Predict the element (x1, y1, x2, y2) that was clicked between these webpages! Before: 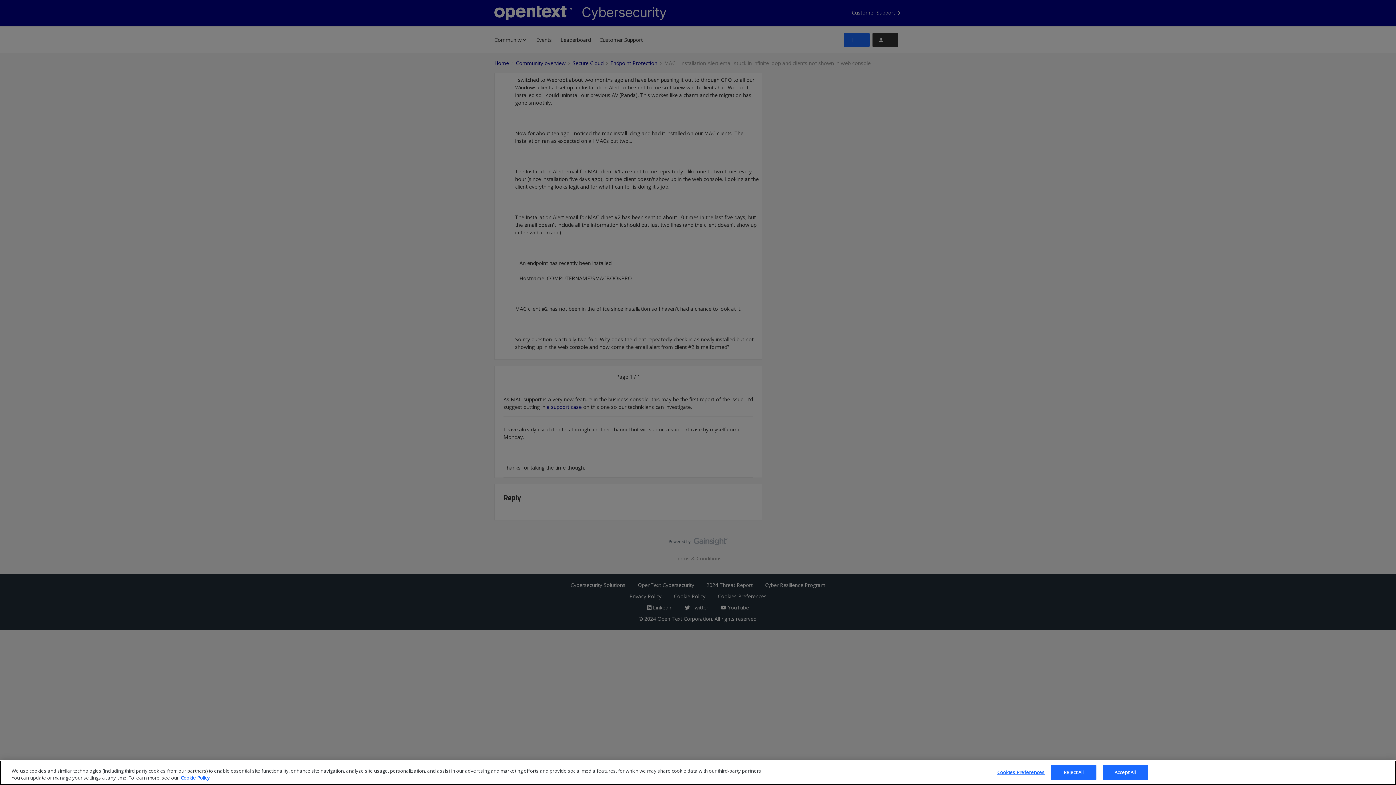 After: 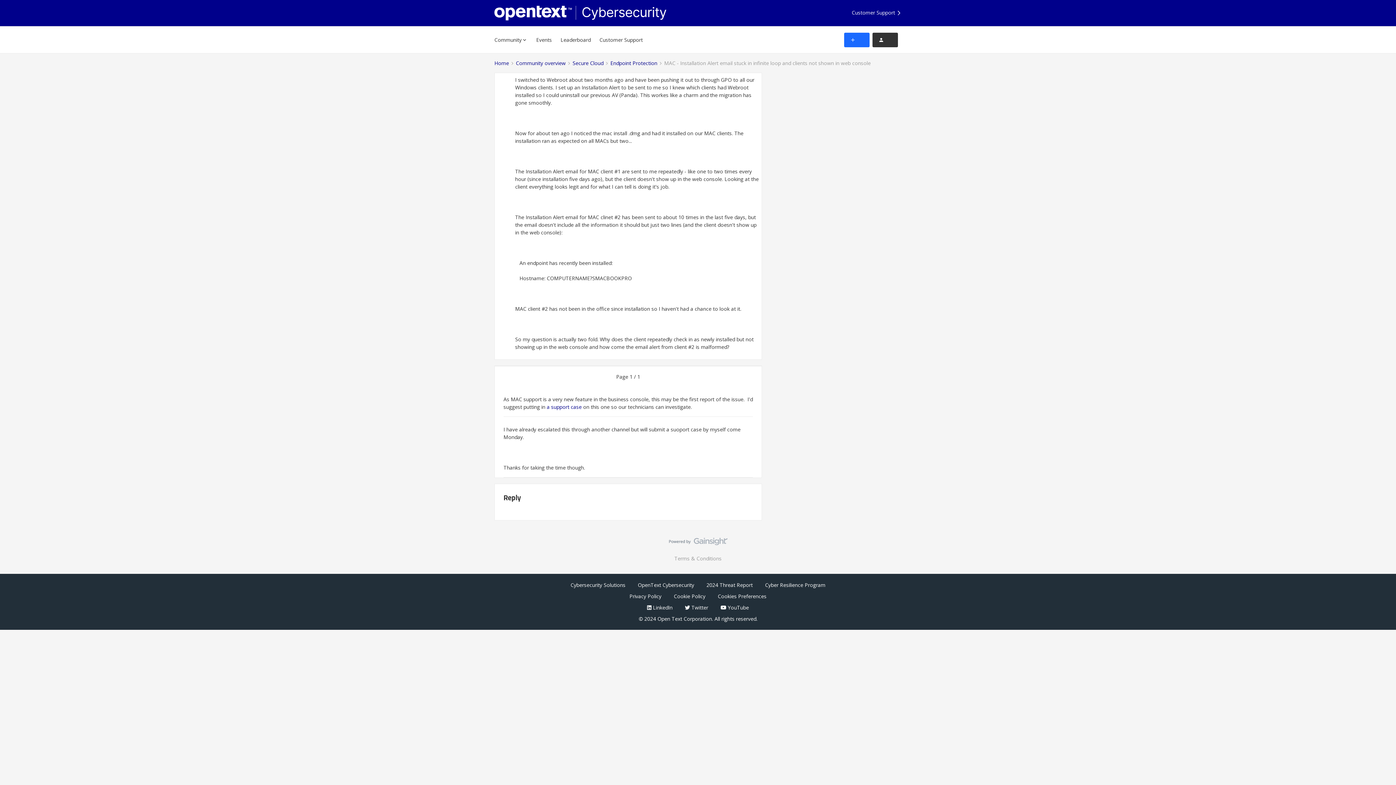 Action: bbox: (1102, 765, 1148, 780) label: Accept All